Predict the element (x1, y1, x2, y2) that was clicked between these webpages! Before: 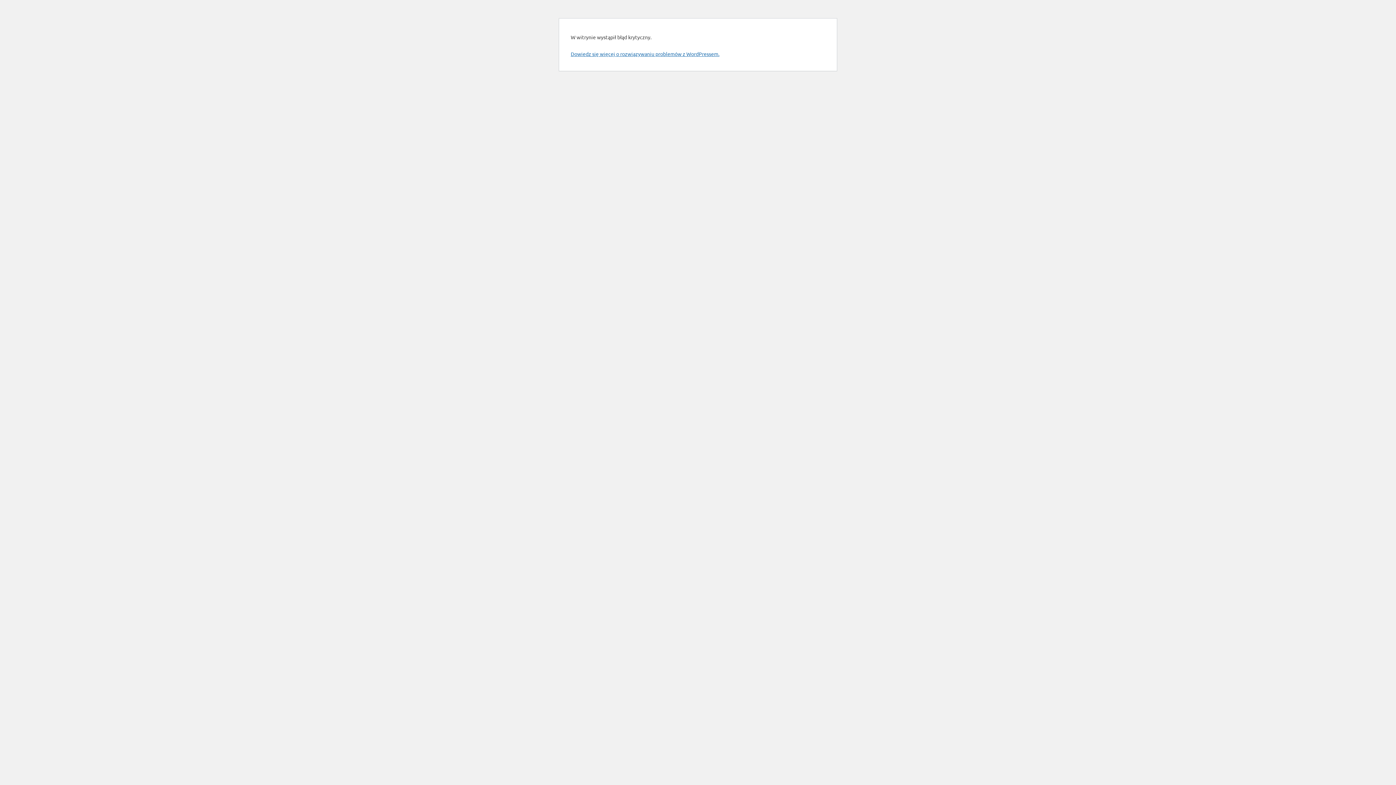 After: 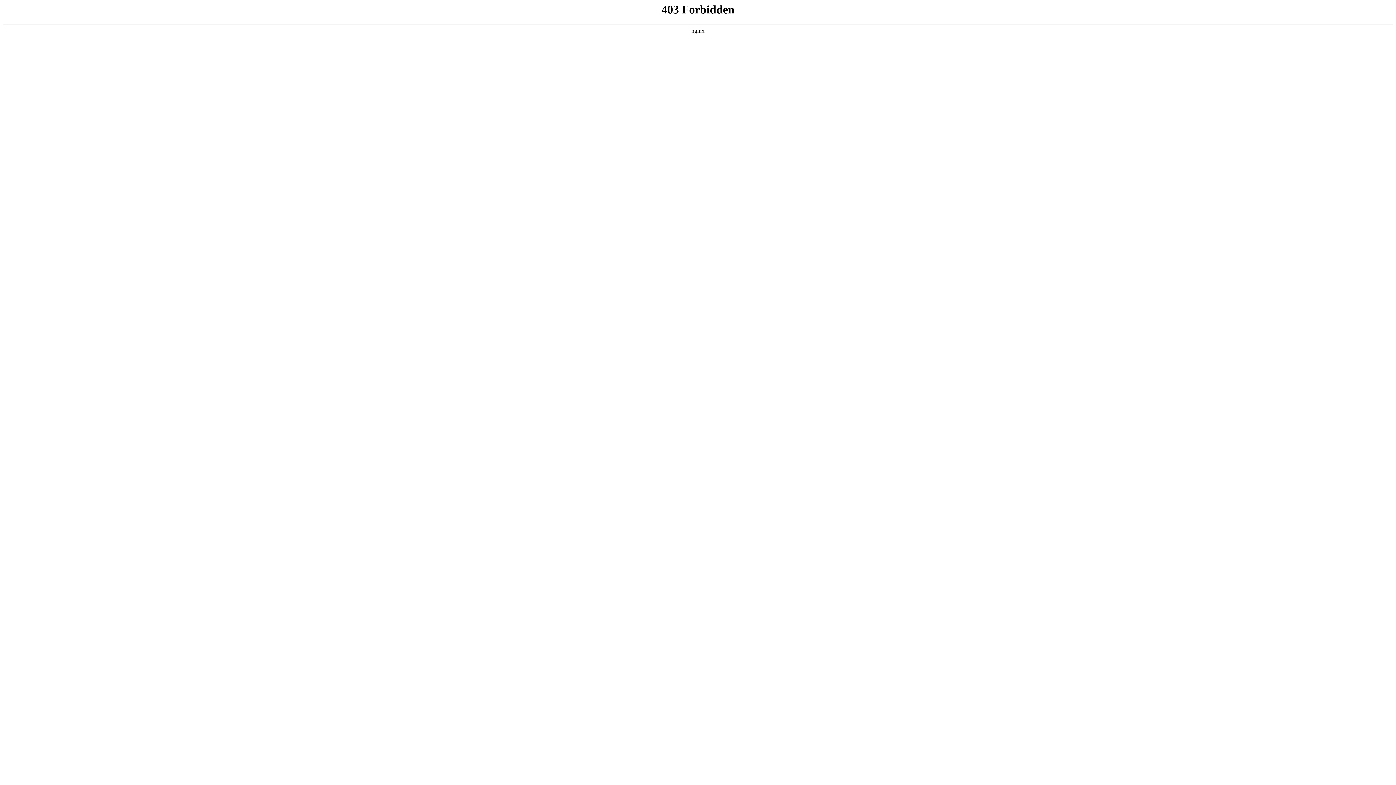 Action: bbox: (570, 50, 719, 57) label: Dowiedz się więcej o rozwiązywaniu problemów z WordPressem.